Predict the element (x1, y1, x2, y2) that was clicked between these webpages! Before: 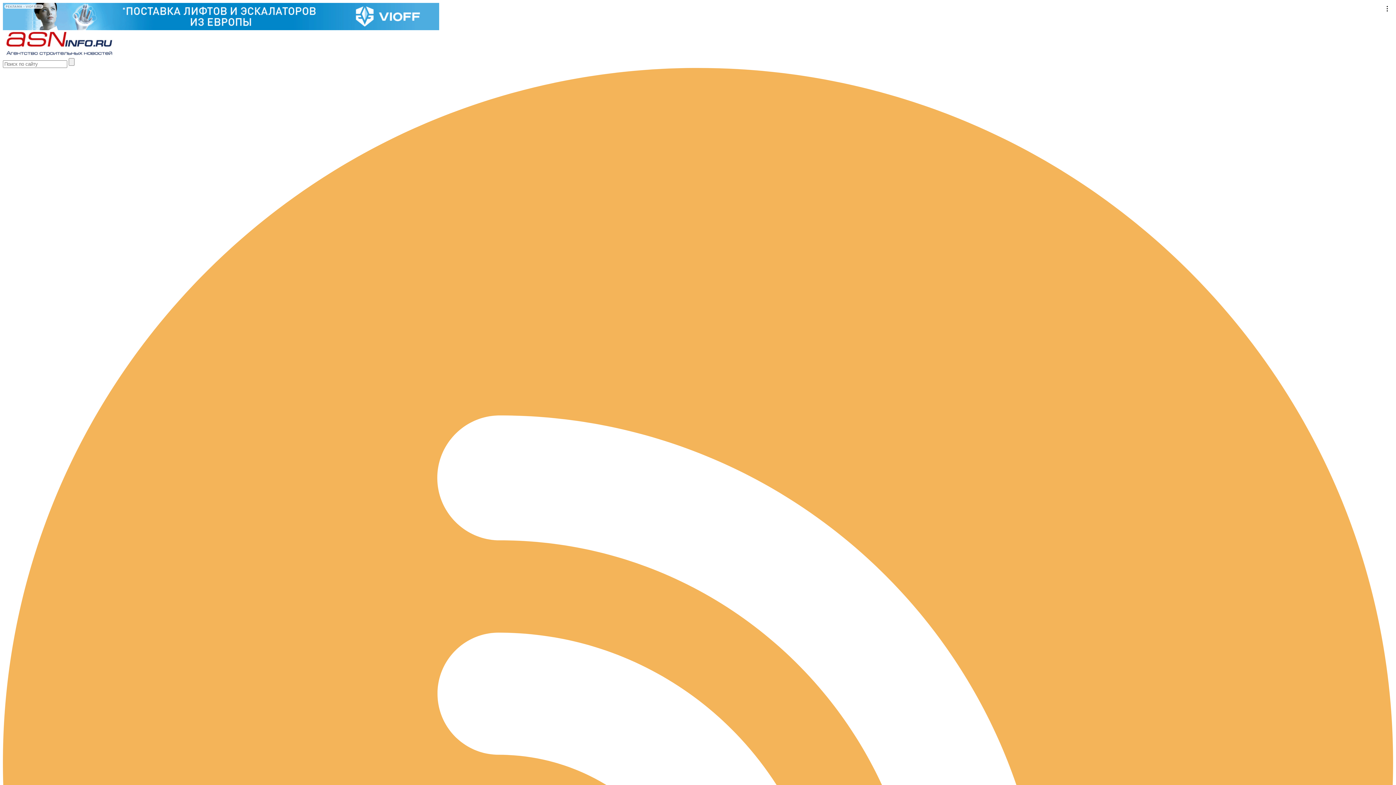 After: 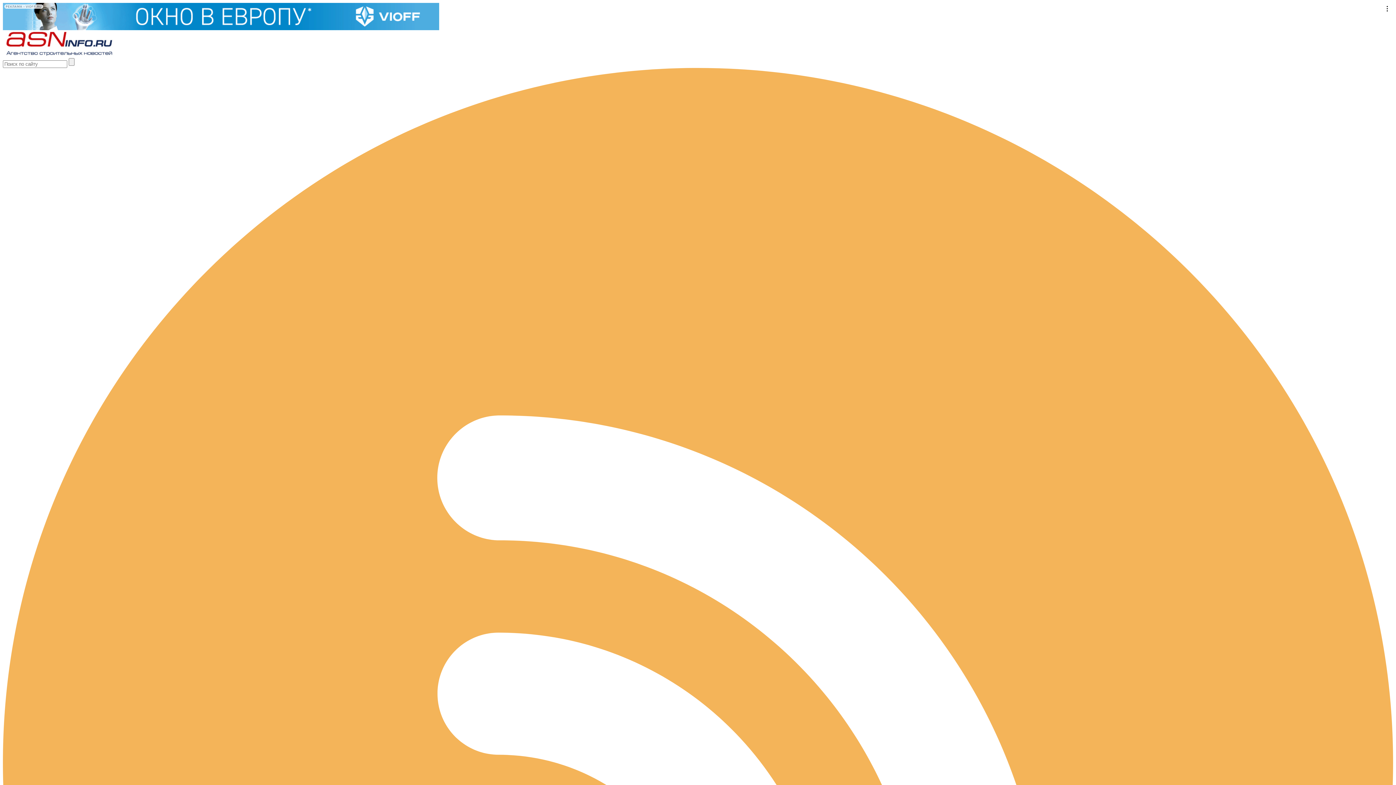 Action: bbox: (2, 2, 1393, 30) label: РЕКЛАМА • VIOFF.RU